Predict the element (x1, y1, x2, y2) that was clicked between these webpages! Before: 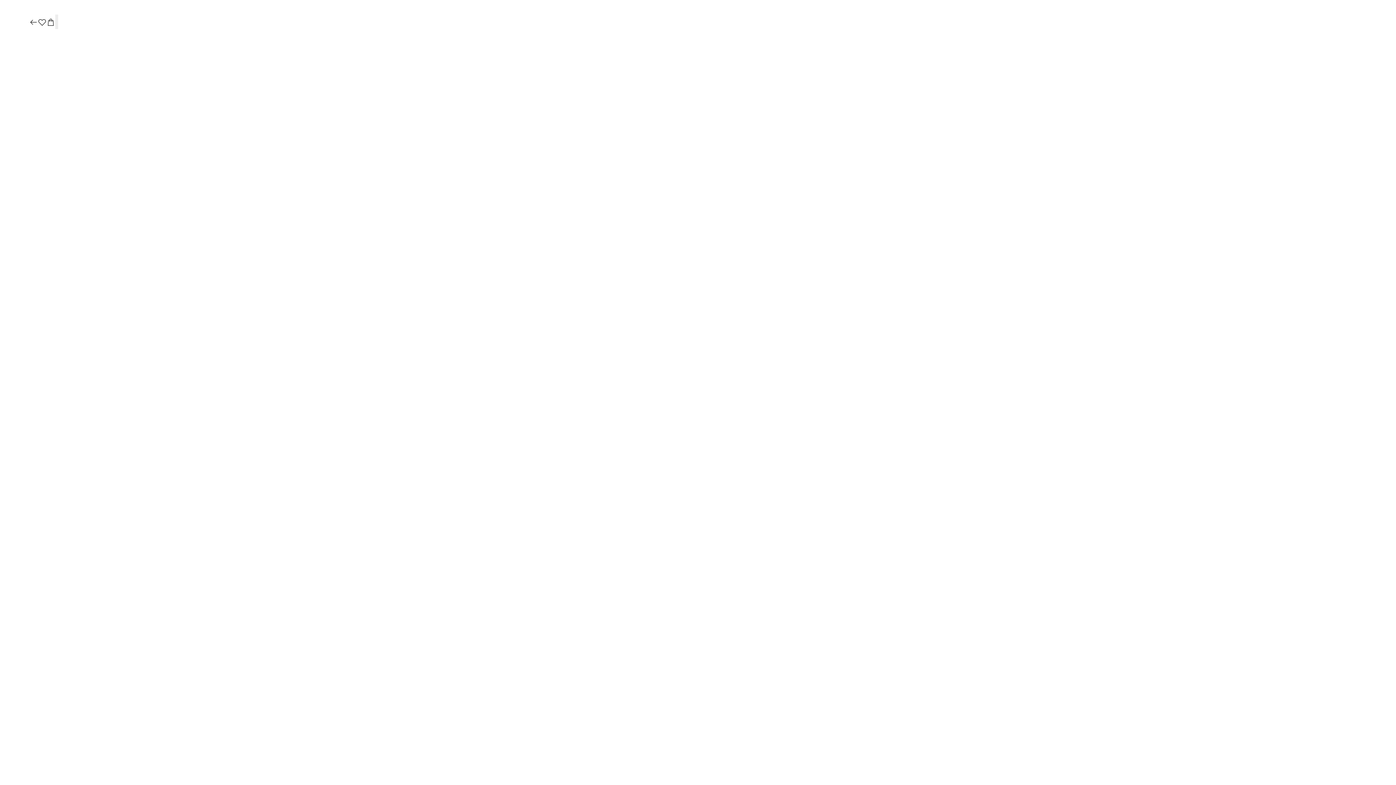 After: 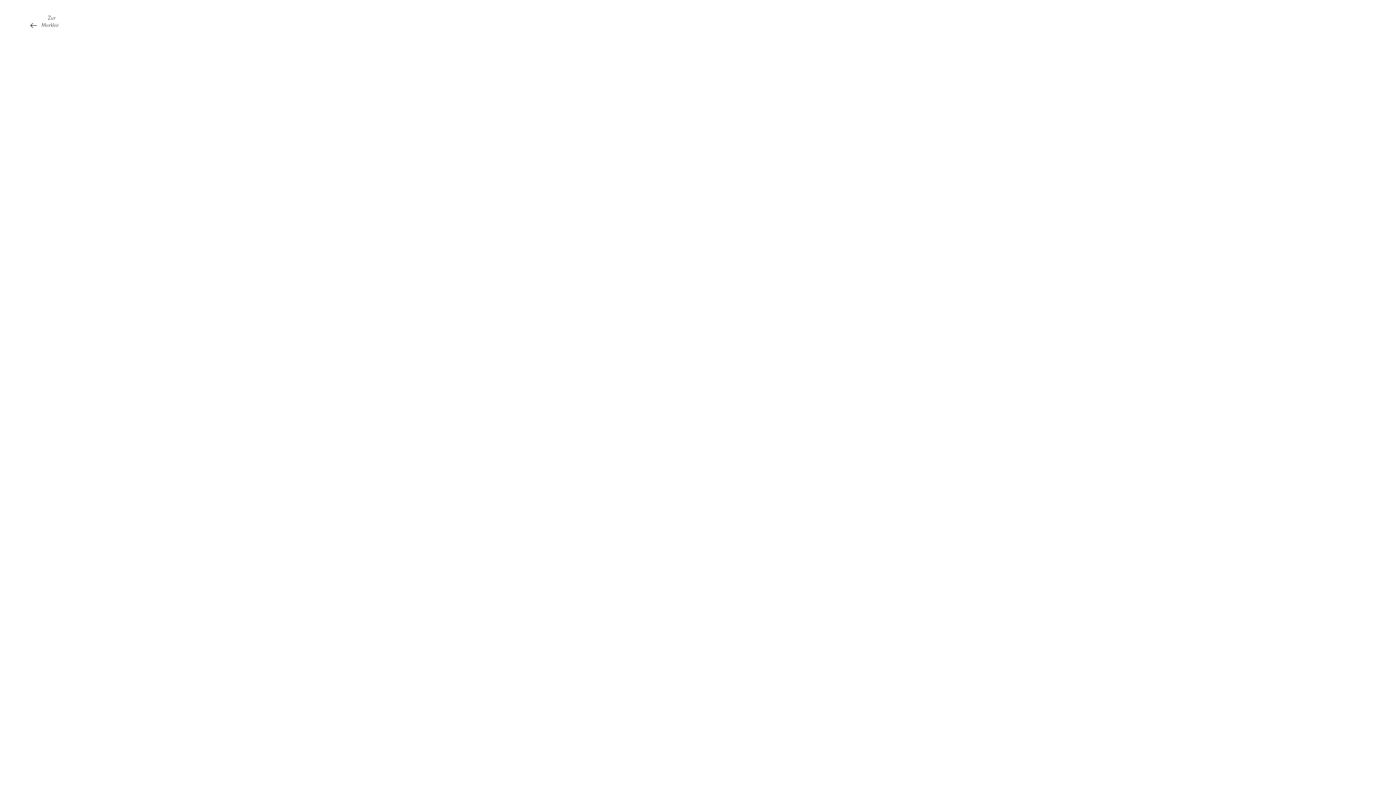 Action: bbox: (37, 17, 46, 27)